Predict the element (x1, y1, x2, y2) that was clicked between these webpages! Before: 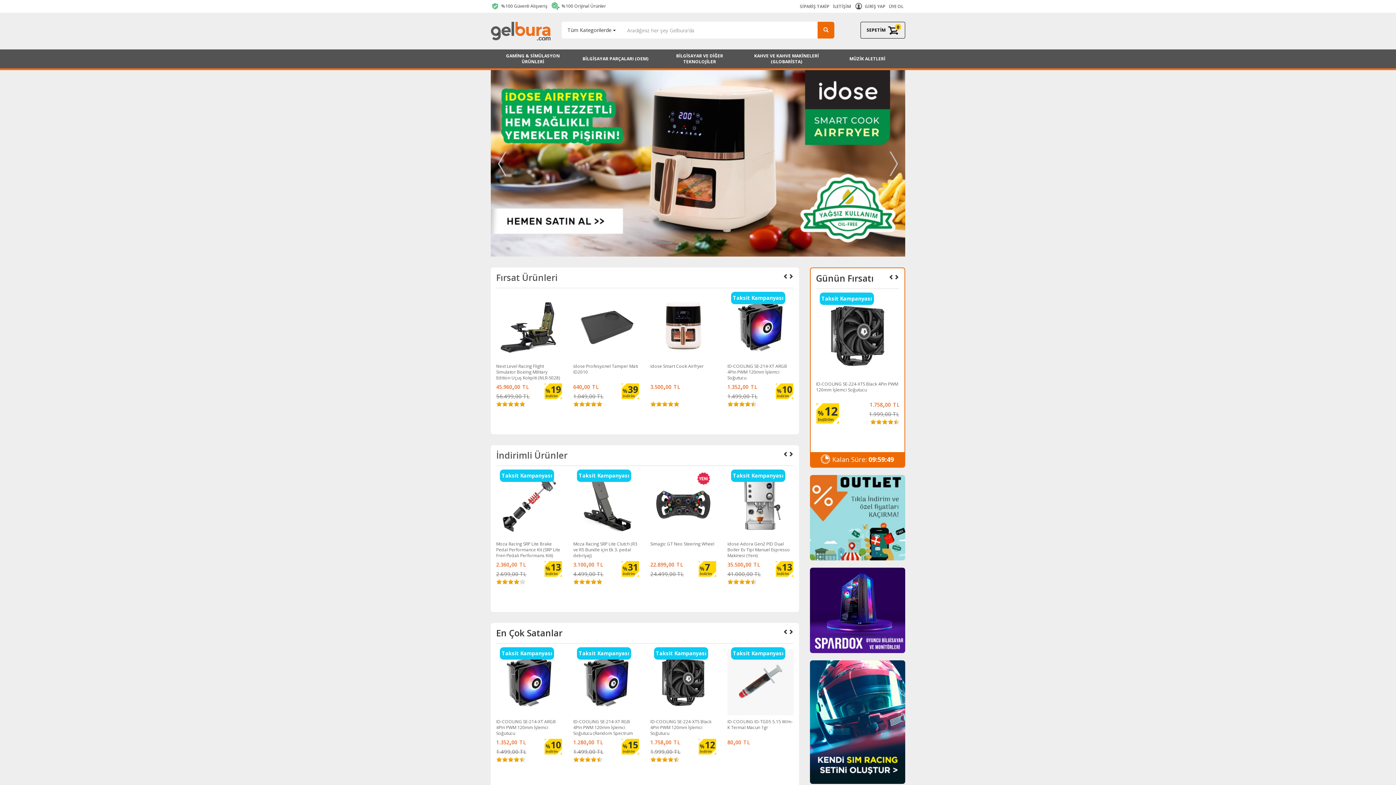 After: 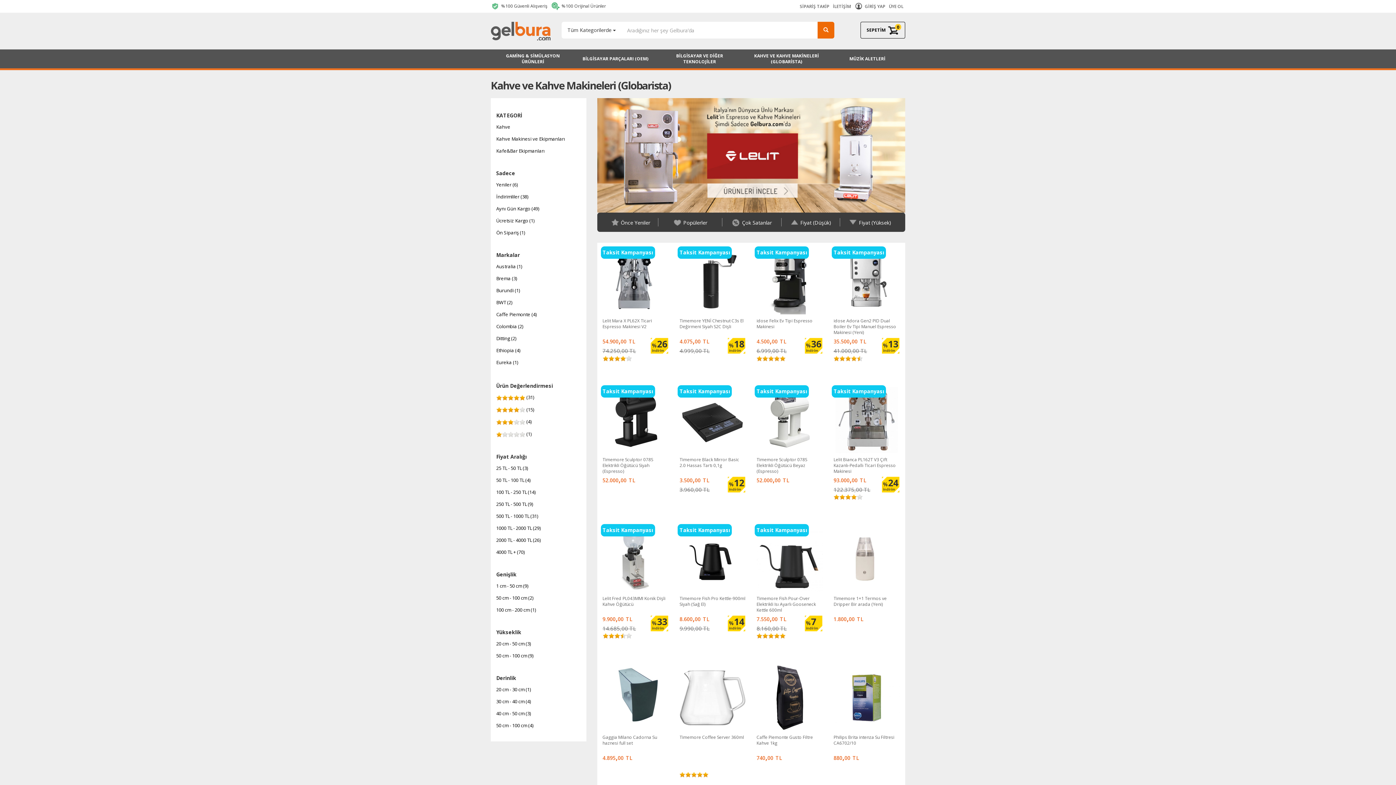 Action: label: KAHVE VE KAHVE MAKİNELERİ (GLOBARİSTA) bbox: (743, 49, 829, 68)